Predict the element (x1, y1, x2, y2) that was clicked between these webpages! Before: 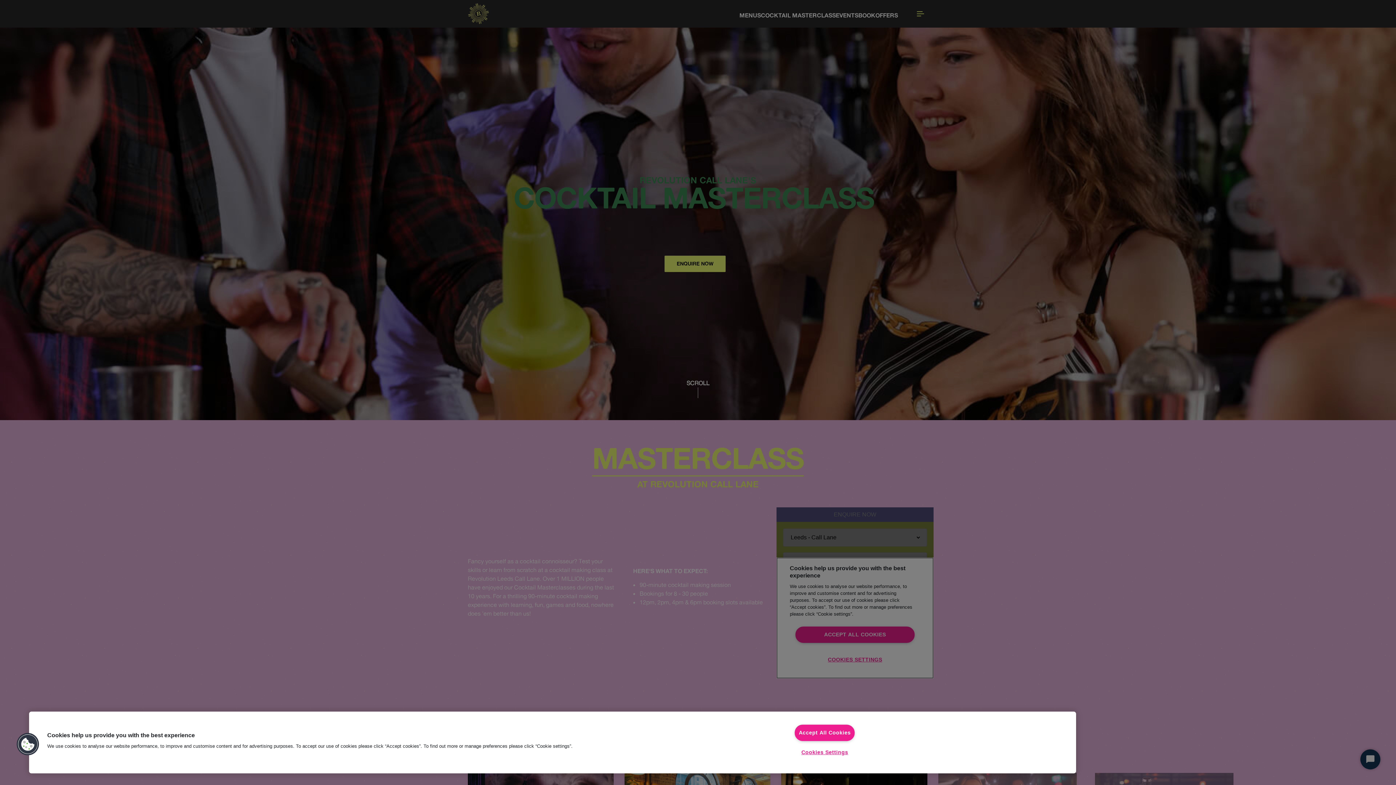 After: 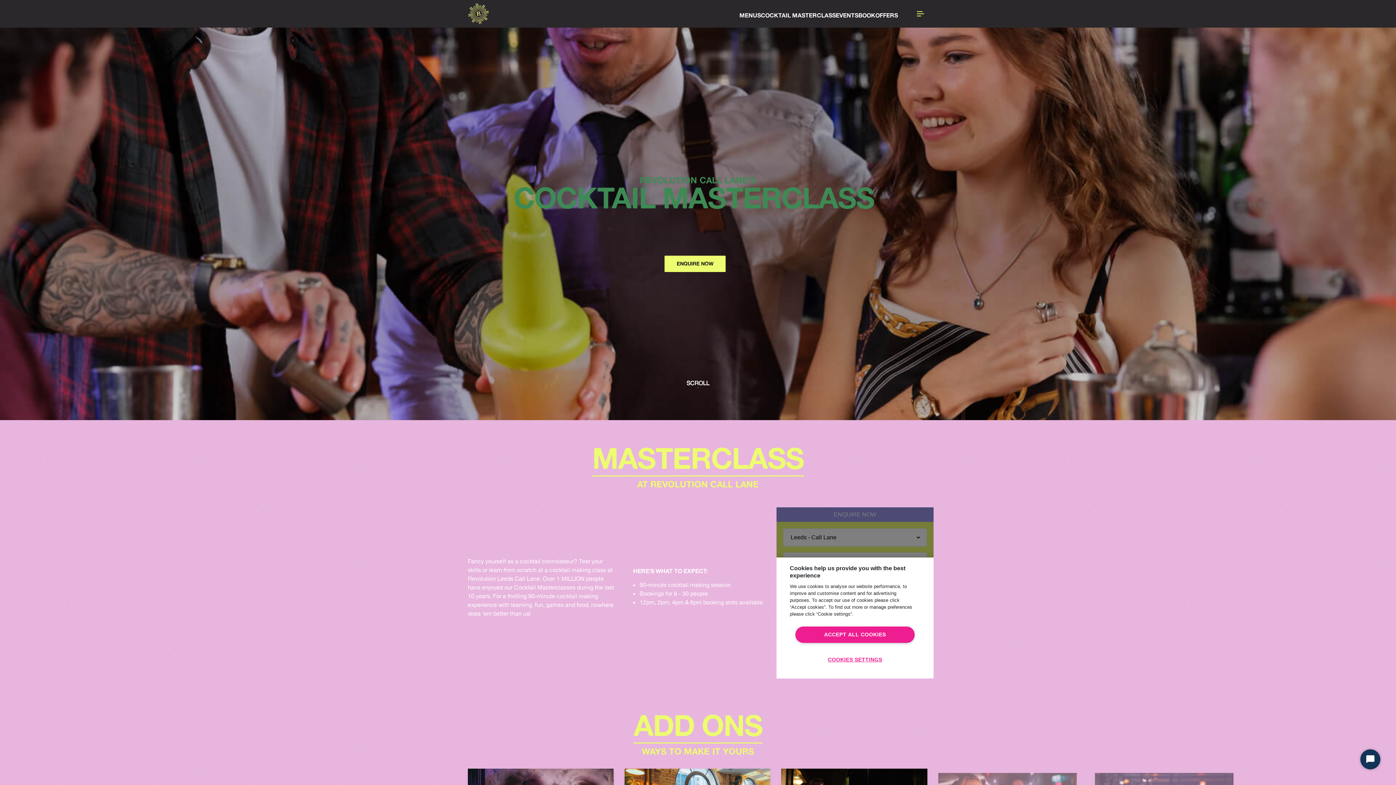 Action: bbox: (795, 725, 855, 741) label: Accept All Cookies